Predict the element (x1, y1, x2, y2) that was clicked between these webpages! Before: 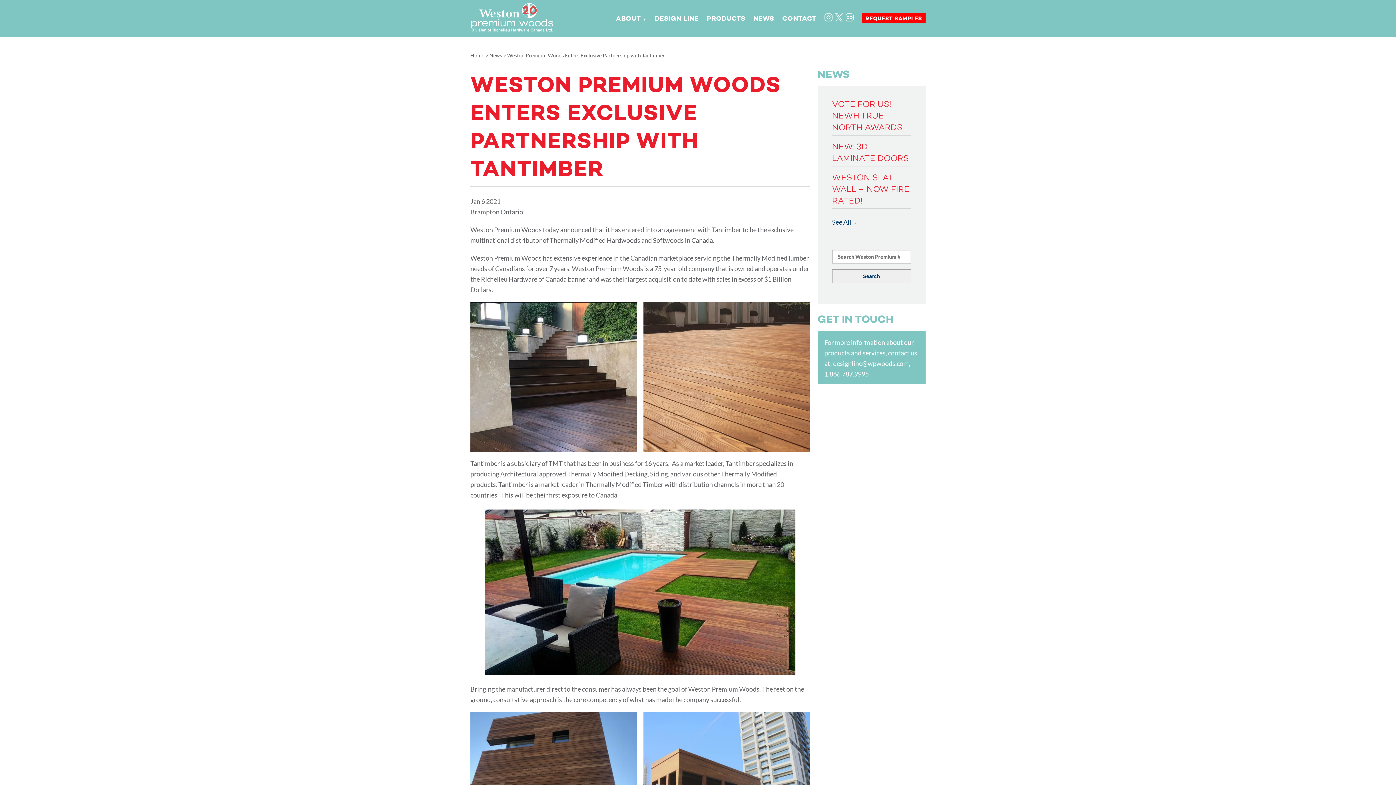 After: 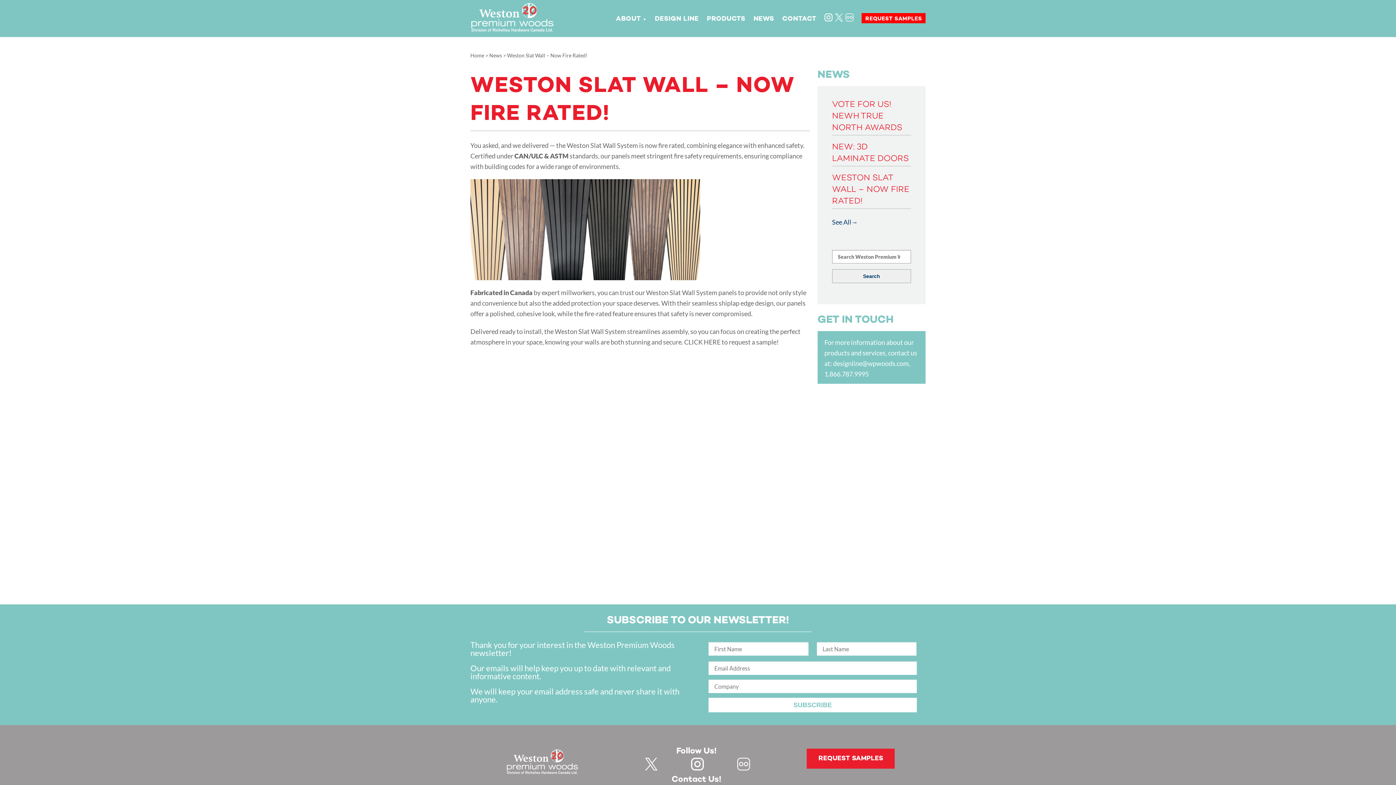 Action: label: WESTON SLAT WALL – NOW FIRE RATED! bbox: (832, 172, 911, 207)